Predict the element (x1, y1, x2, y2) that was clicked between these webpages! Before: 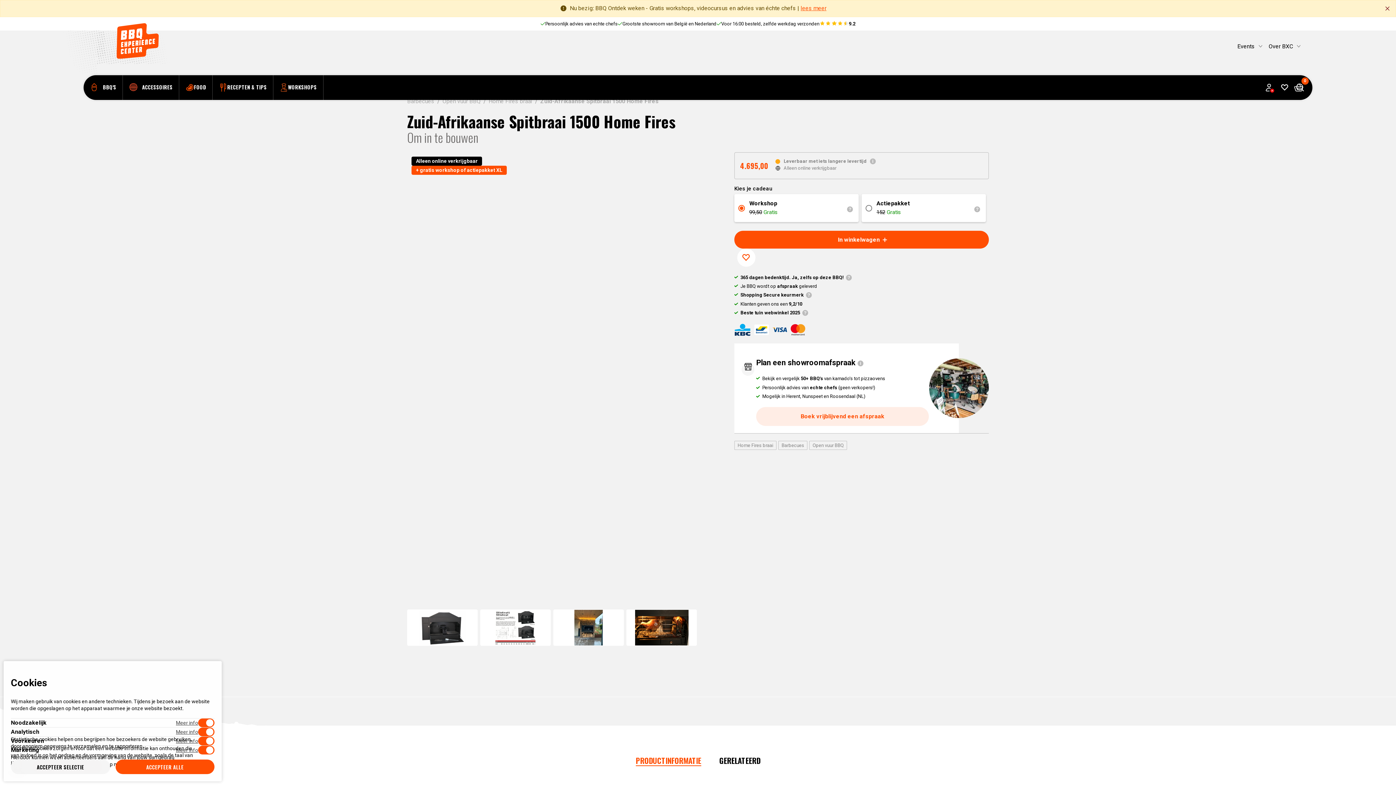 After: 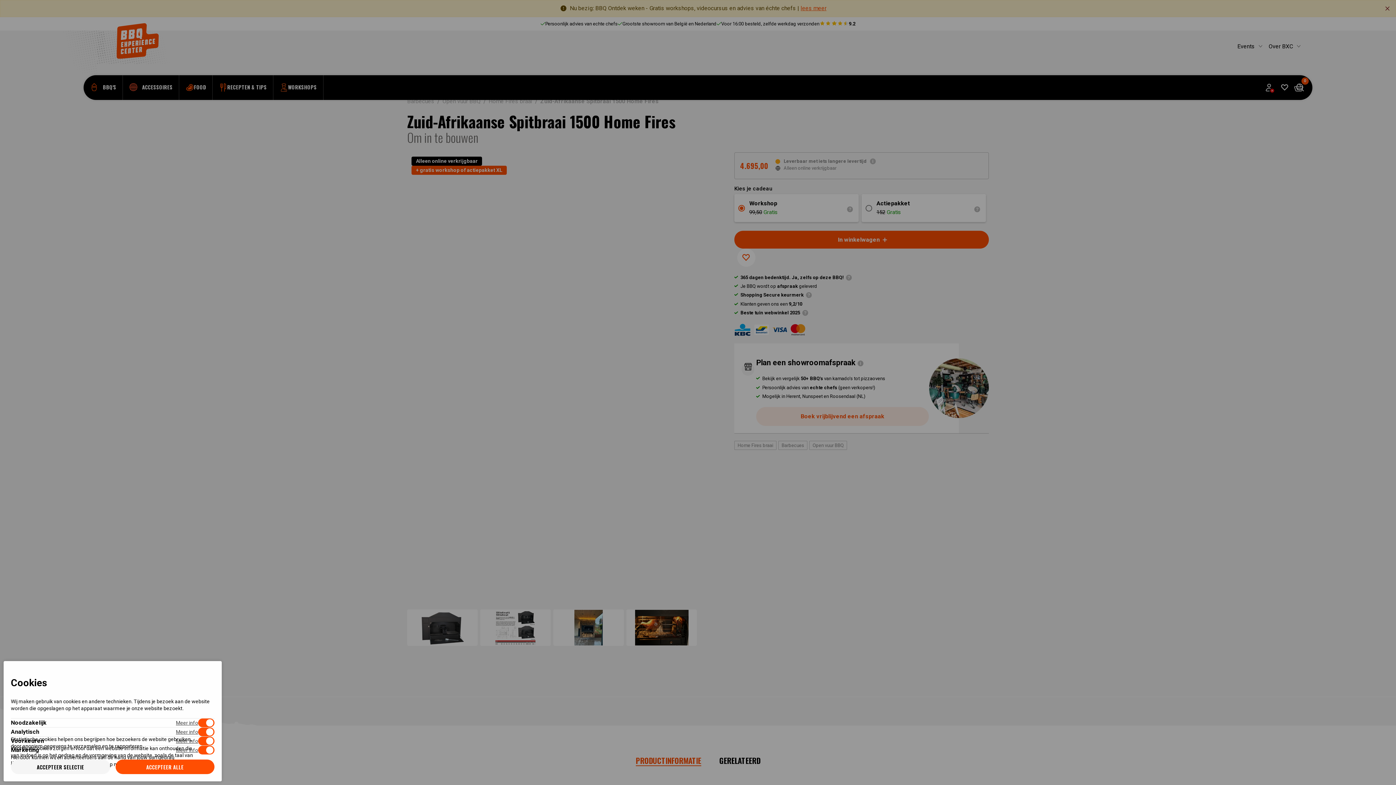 Action: bbox: (972, 203, 985, 212)